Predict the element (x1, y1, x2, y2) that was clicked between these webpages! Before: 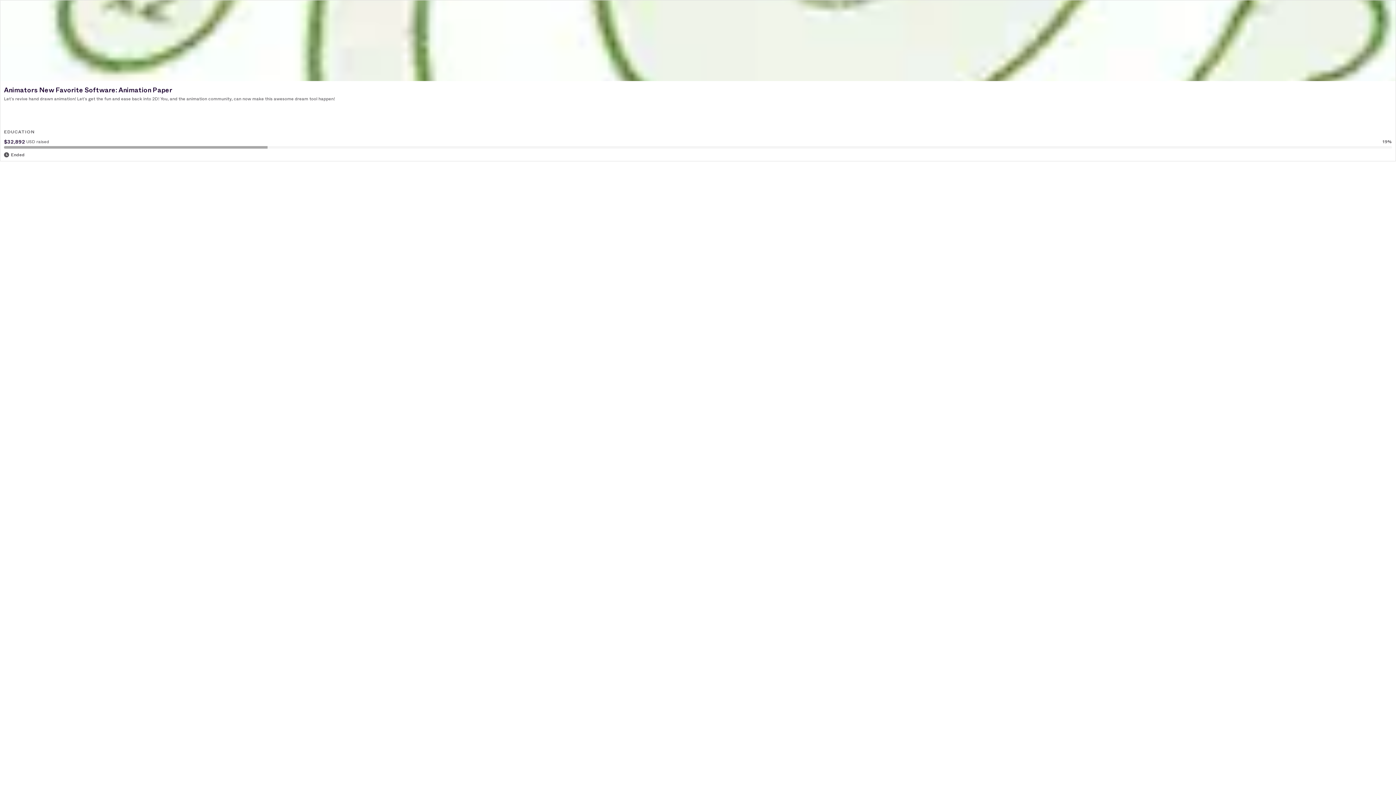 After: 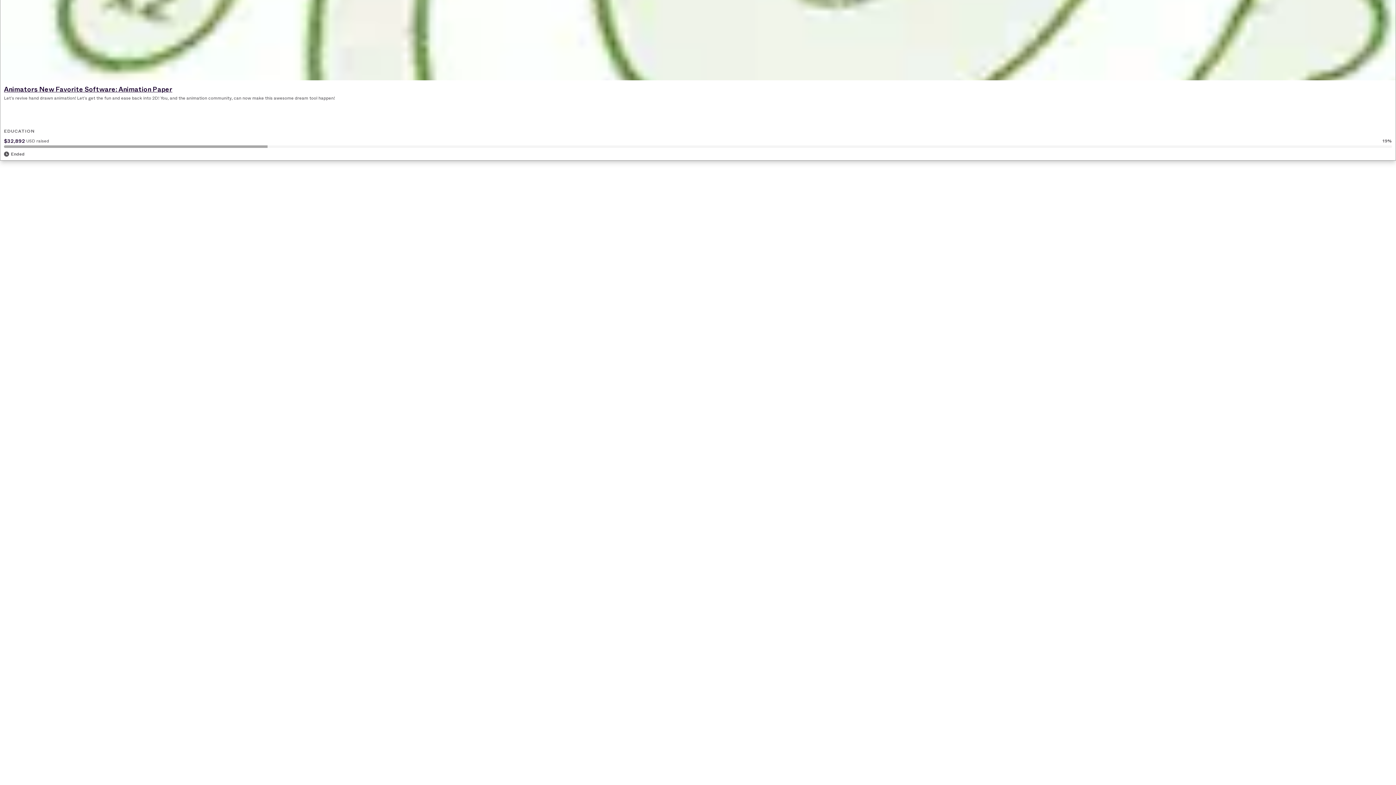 Action: bbox: (0, 0, 1396, 176) label: Animators New Favorite Software: Animation Paper
Let’s revive hand drawn animation! Let’s get the fun and ease back into 2D! You, and the animation community, can now make this awesome dream tool happen!
EDUCATION
$32,892 
USD raised
19%
Ended